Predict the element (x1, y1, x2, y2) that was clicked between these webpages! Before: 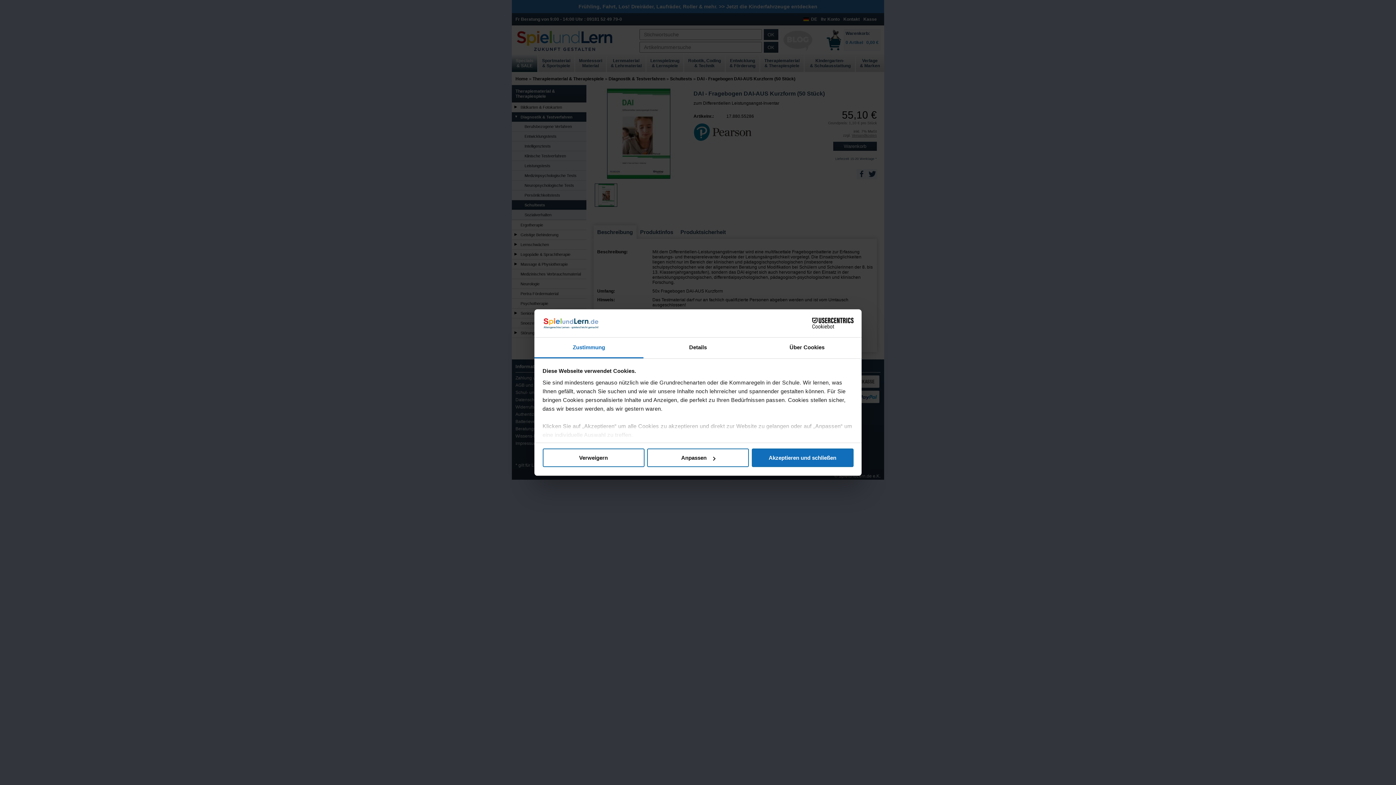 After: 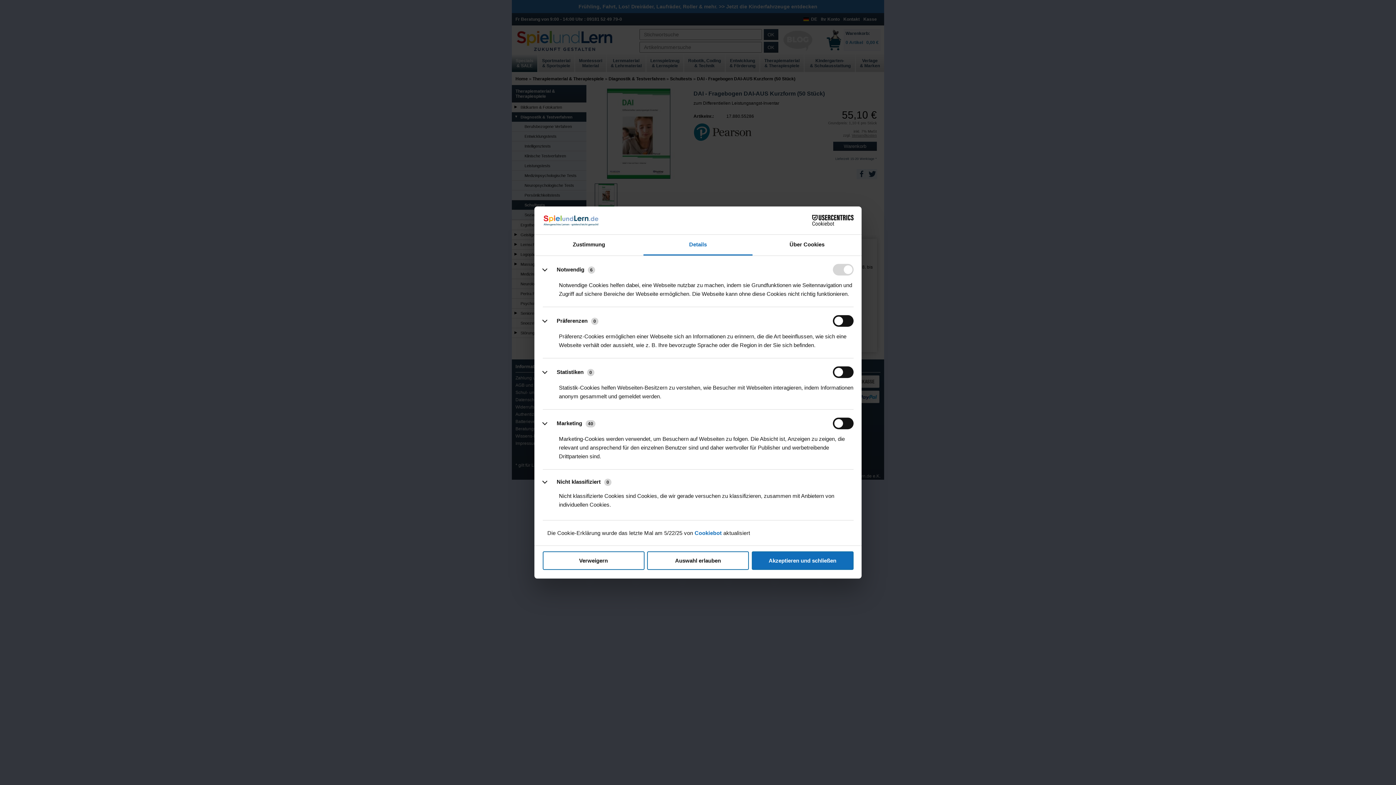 Action: bbox: (643, 337, 752, 358) label: Details